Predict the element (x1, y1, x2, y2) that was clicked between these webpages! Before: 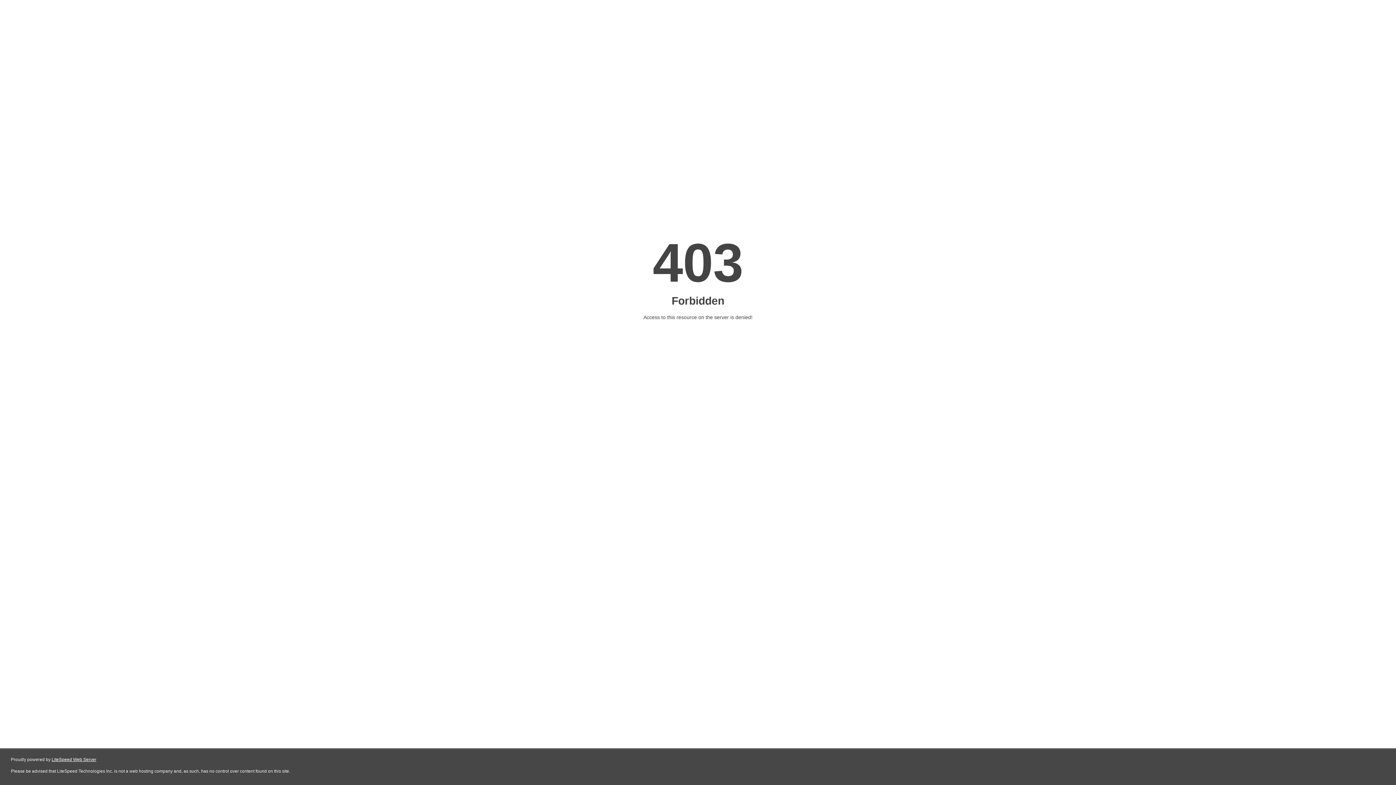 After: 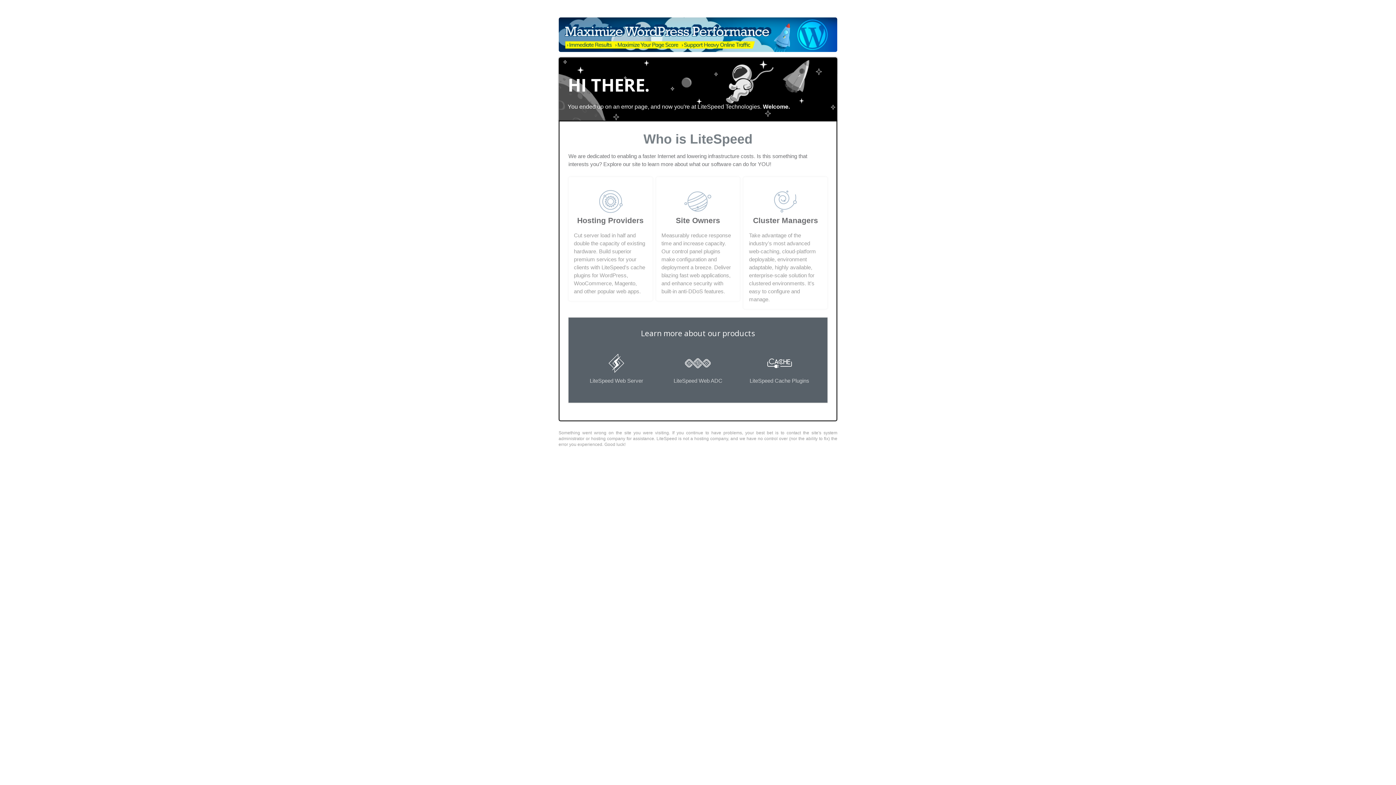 Action: bbox: (51, 757, 96, 762) label: LiteSpeed Web Server